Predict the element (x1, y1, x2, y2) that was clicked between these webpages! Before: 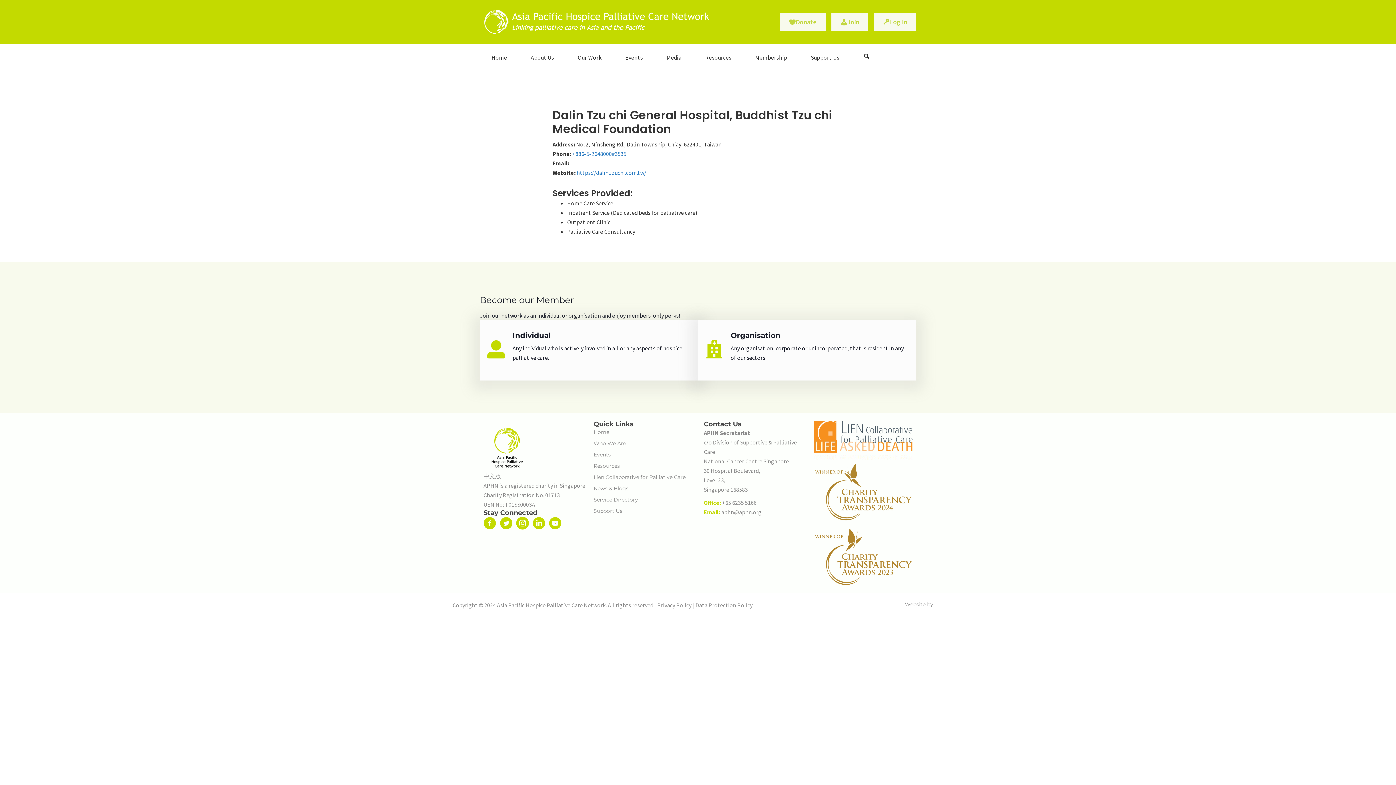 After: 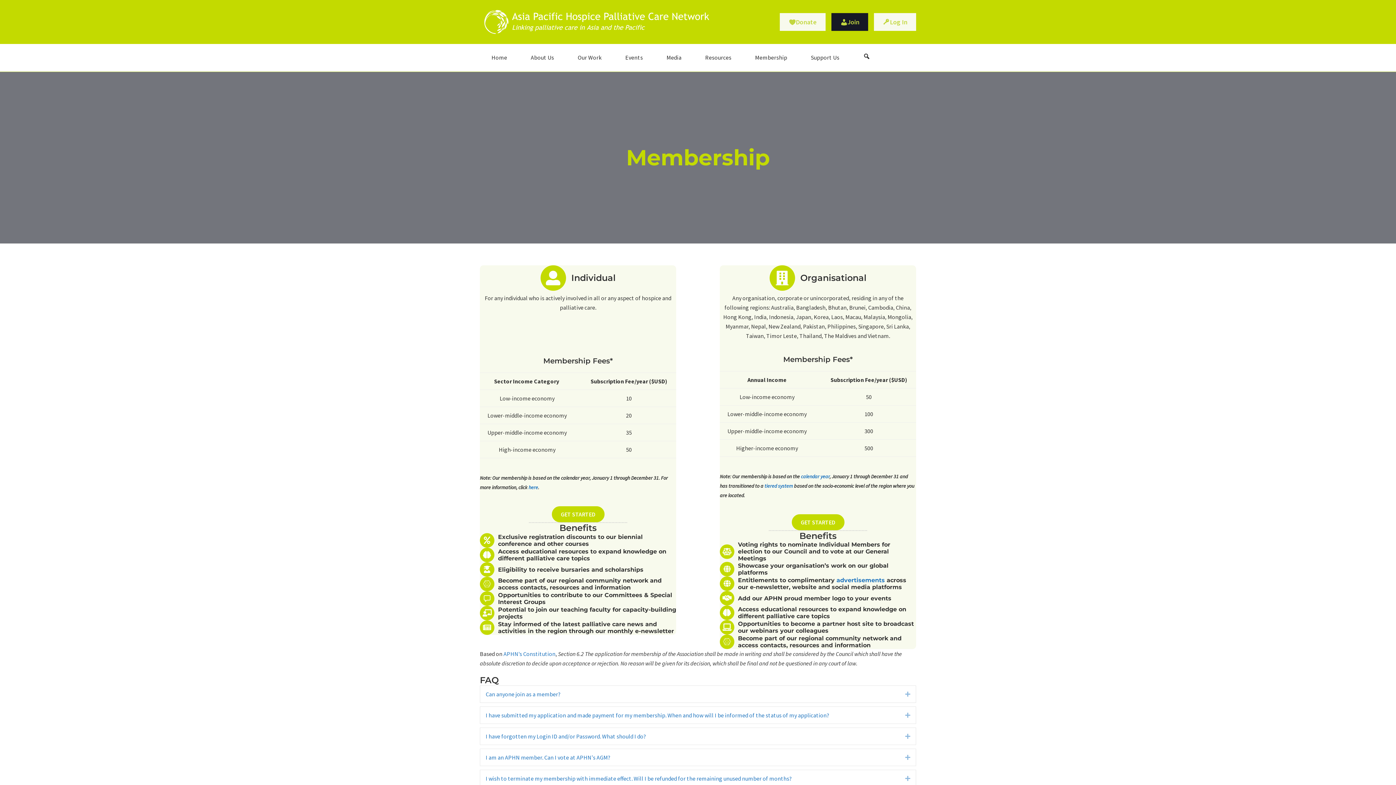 Action: label: Join bbox: (480, 312, 490, 319)